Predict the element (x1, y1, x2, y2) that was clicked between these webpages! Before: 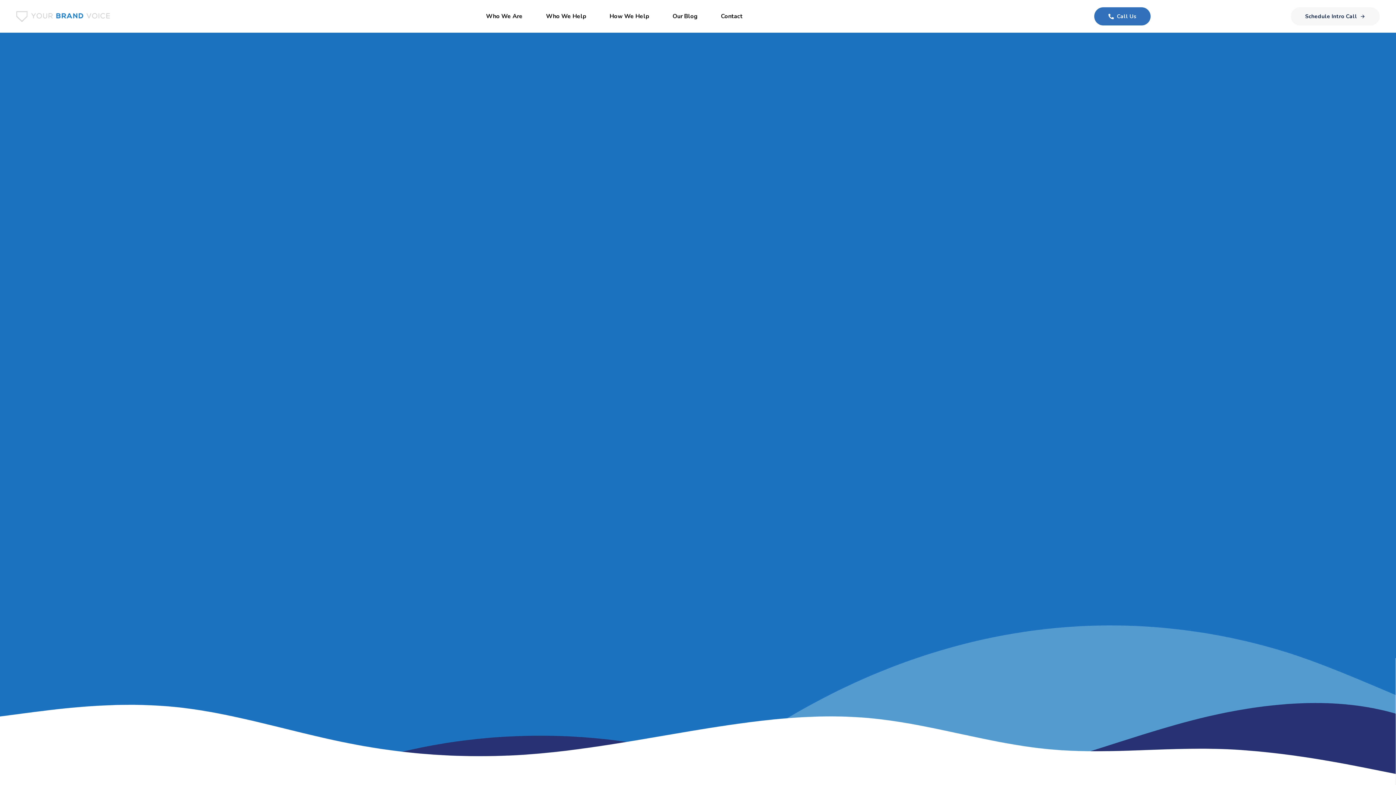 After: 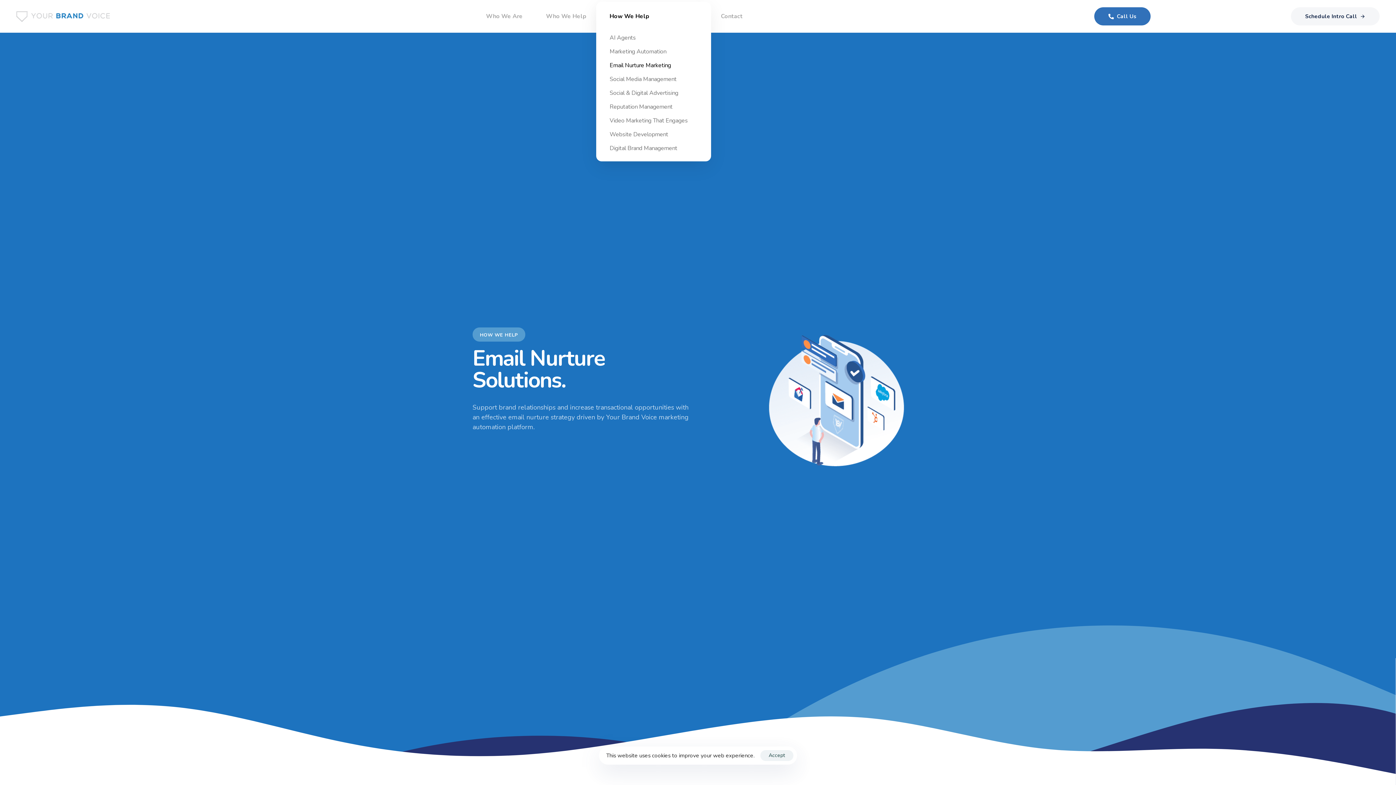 Action: label: How We Help bbox: (598, 0, 661, 32)